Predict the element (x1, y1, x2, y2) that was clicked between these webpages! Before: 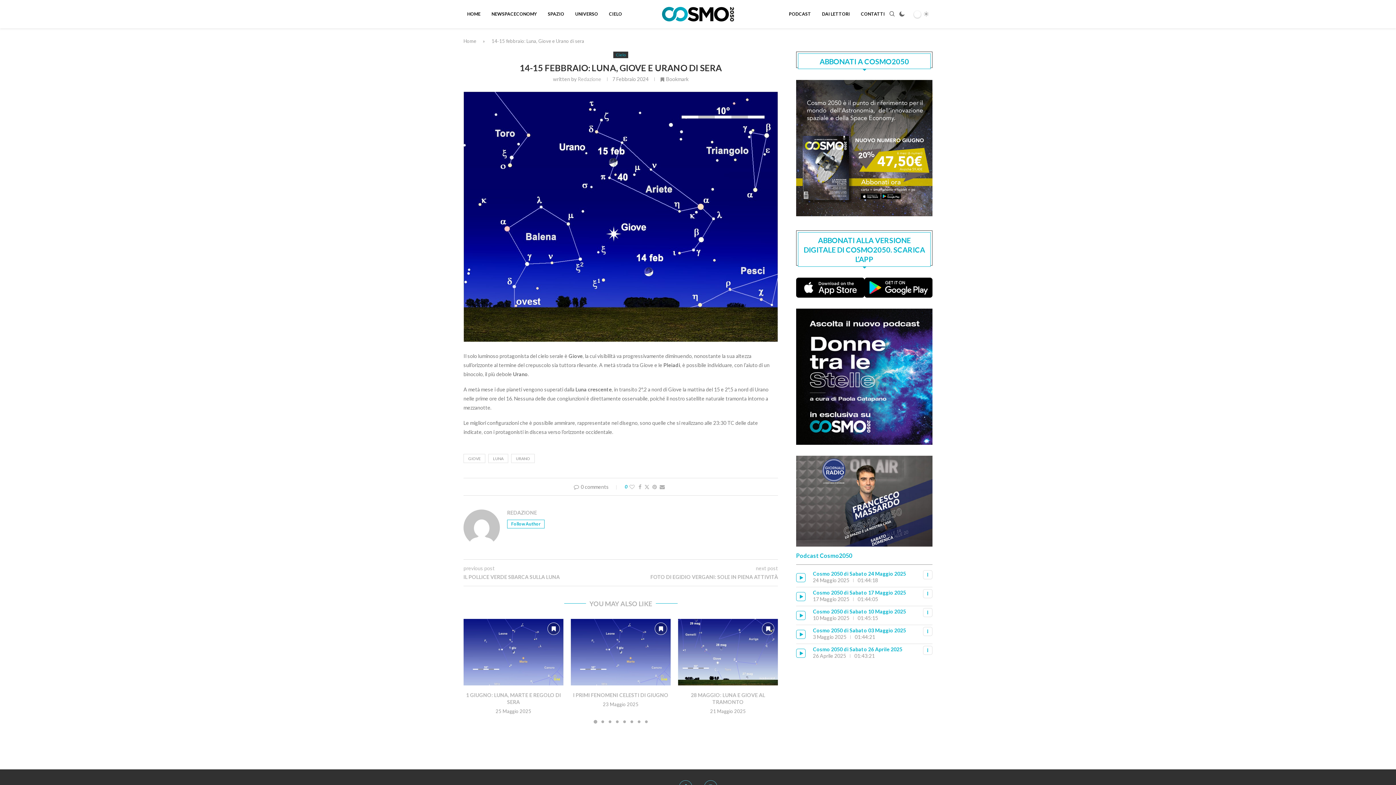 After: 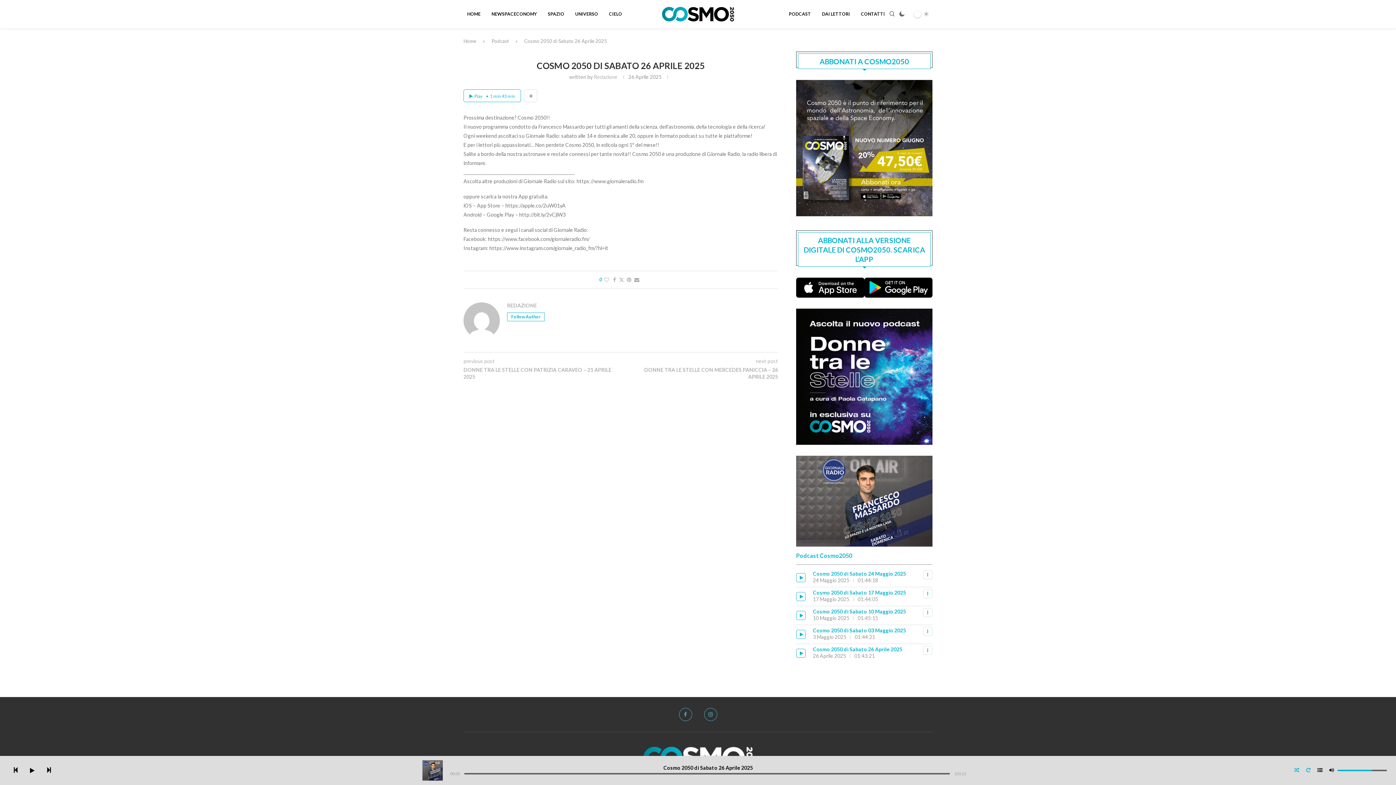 Action: label: Cosmo 2050 di Sabato 26 Aprile 2025 bbox: (813, 646, 902, 652)